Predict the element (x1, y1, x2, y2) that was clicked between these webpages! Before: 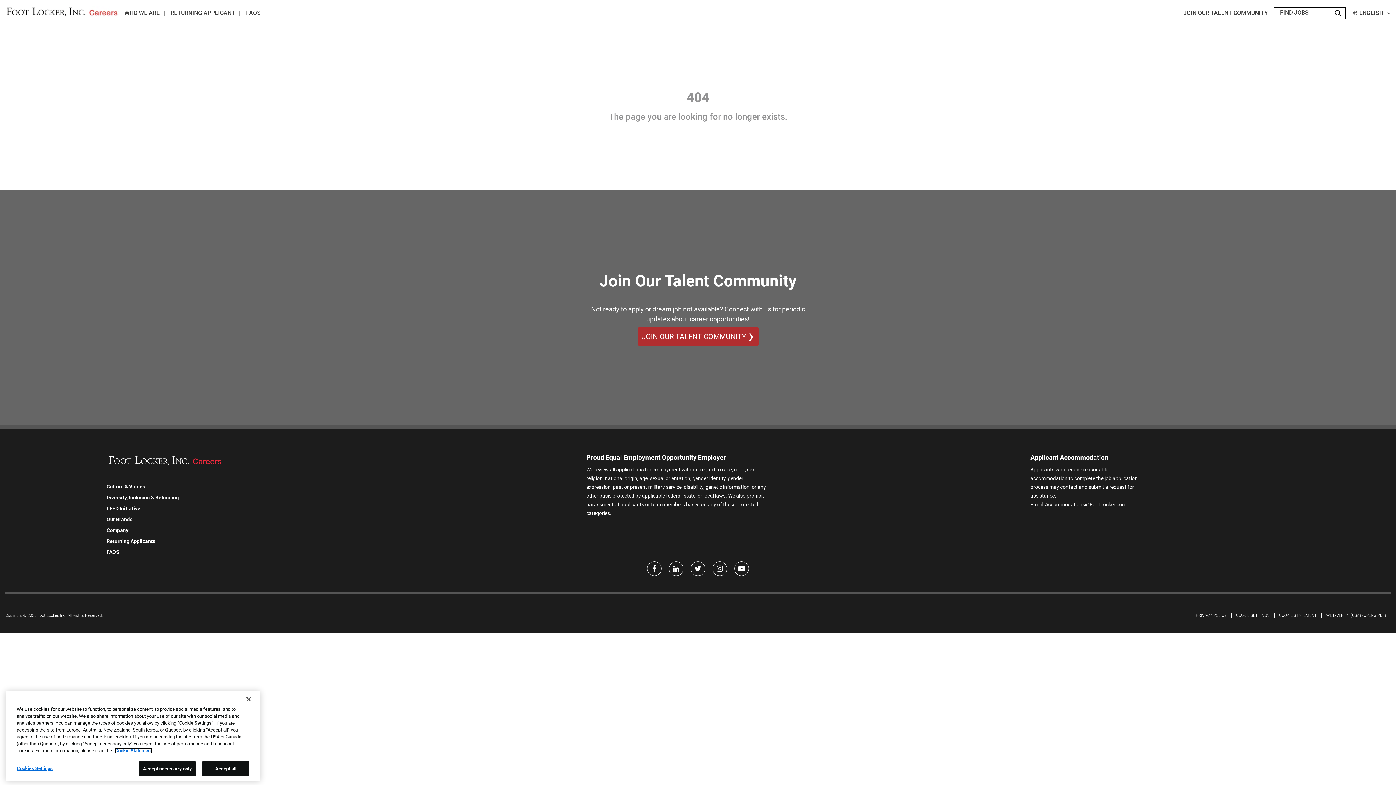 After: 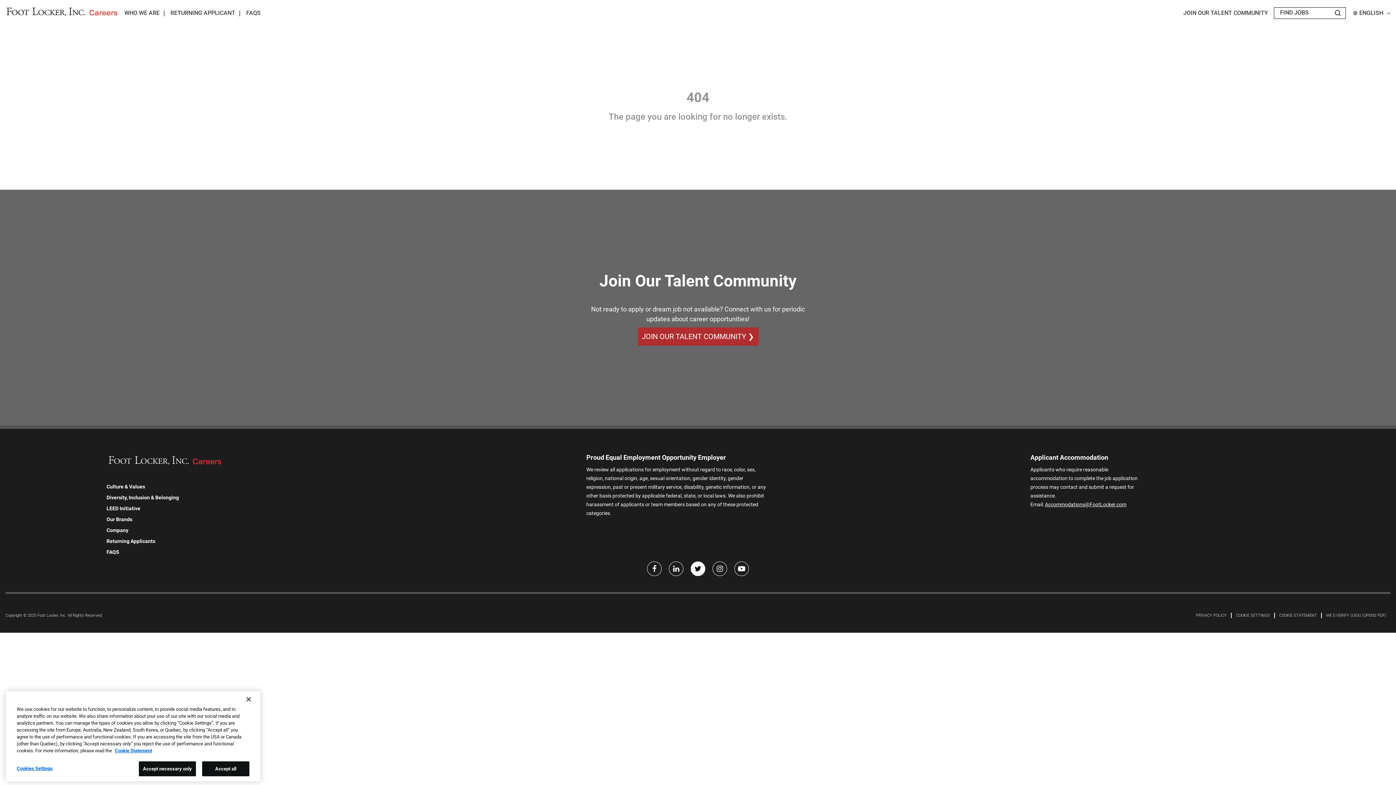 Action: bbox: (690, 561, 705, 576) label: Twitter